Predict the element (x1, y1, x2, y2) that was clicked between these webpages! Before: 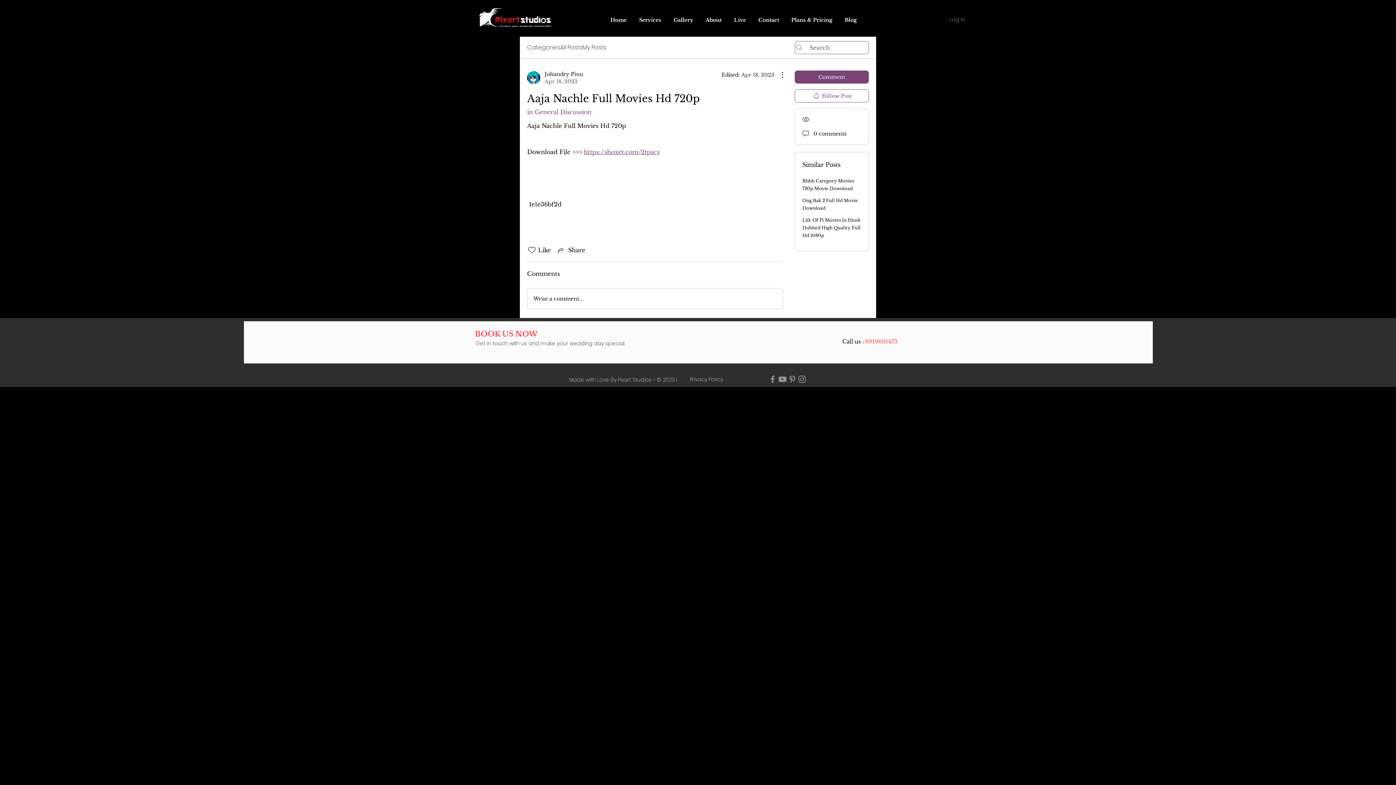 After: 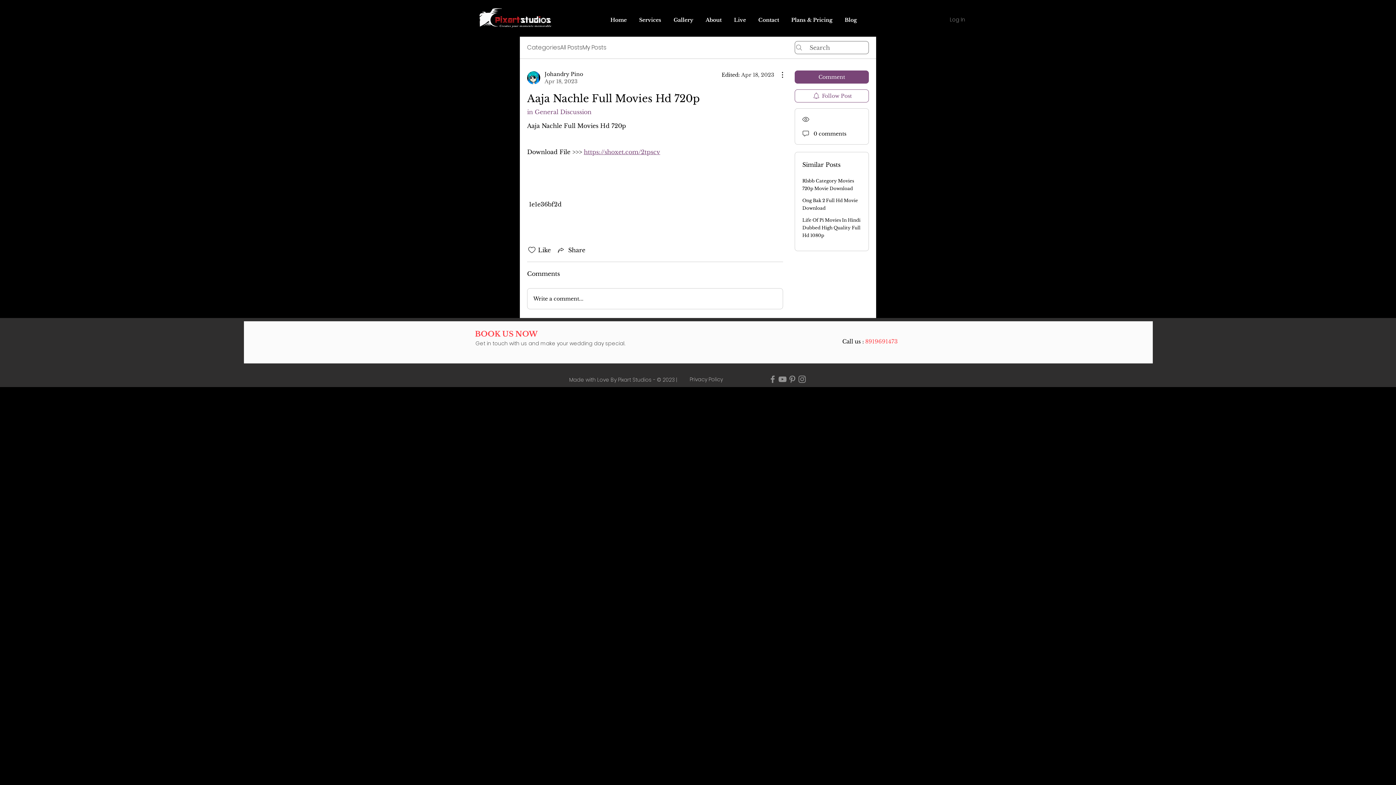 Action: label: Pinterest pixart studios bbox: (787, 374, 797, 384)